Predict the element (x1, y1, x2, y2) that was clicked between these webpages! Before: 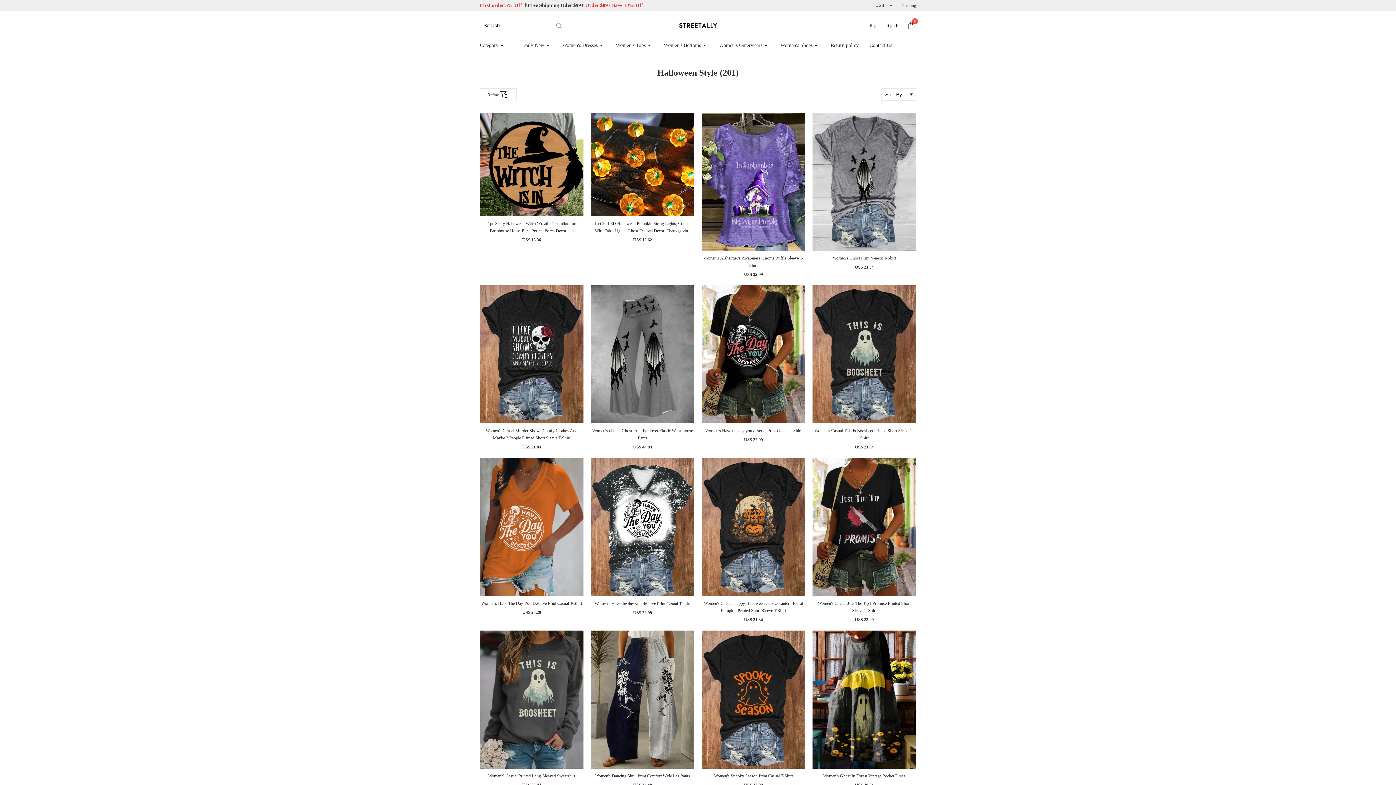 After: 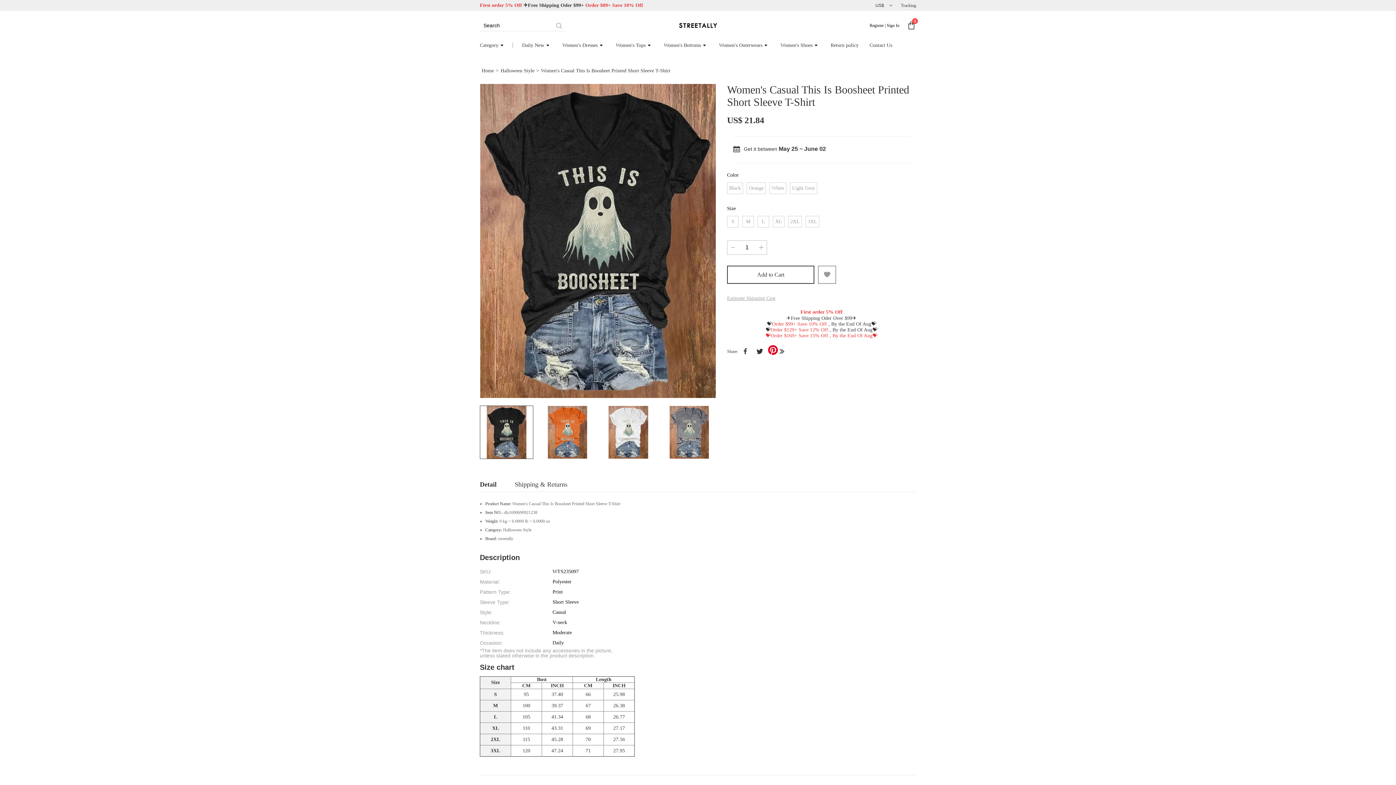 Action: label: Women's Casual This Is Boosheet Printed Short Sleeve T-Shirt bbox: (812, 427, 916, 441)